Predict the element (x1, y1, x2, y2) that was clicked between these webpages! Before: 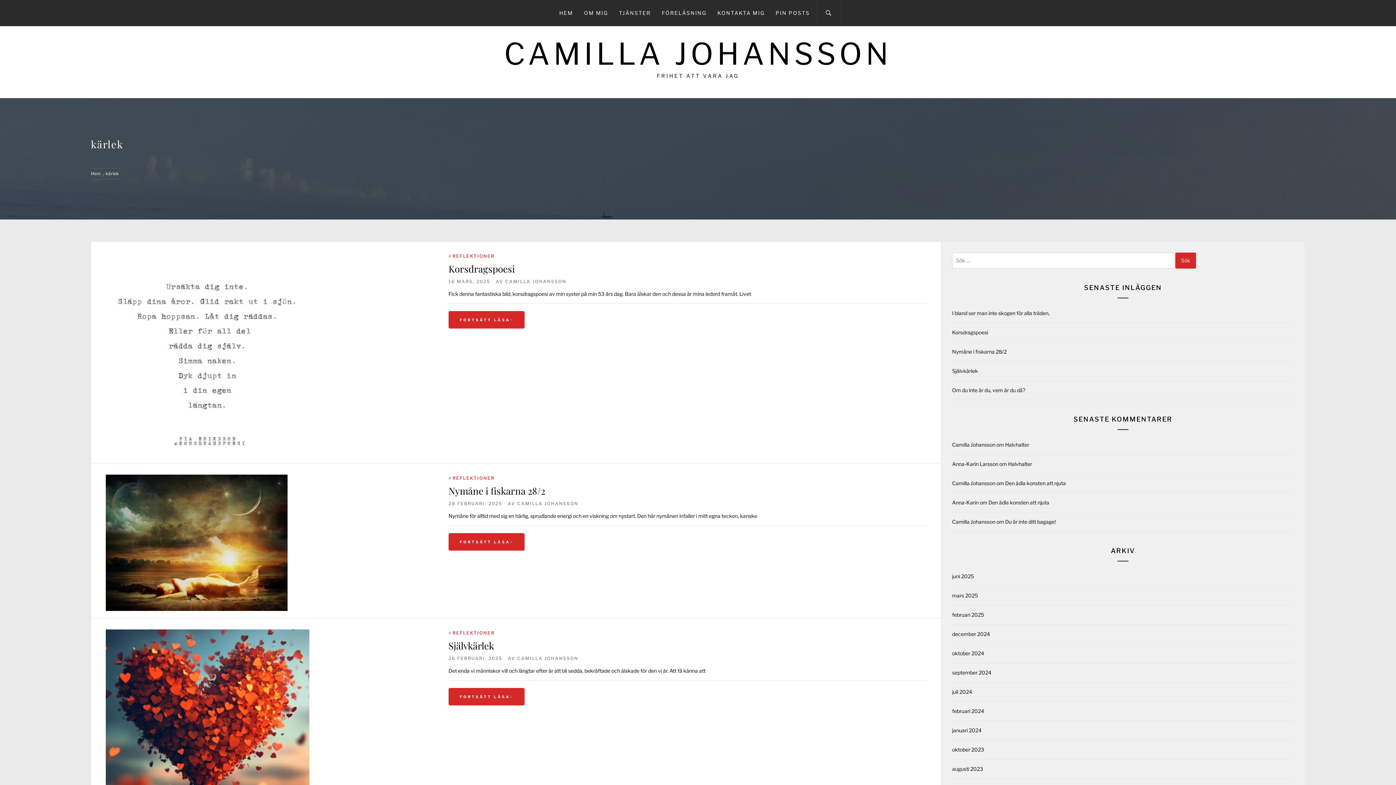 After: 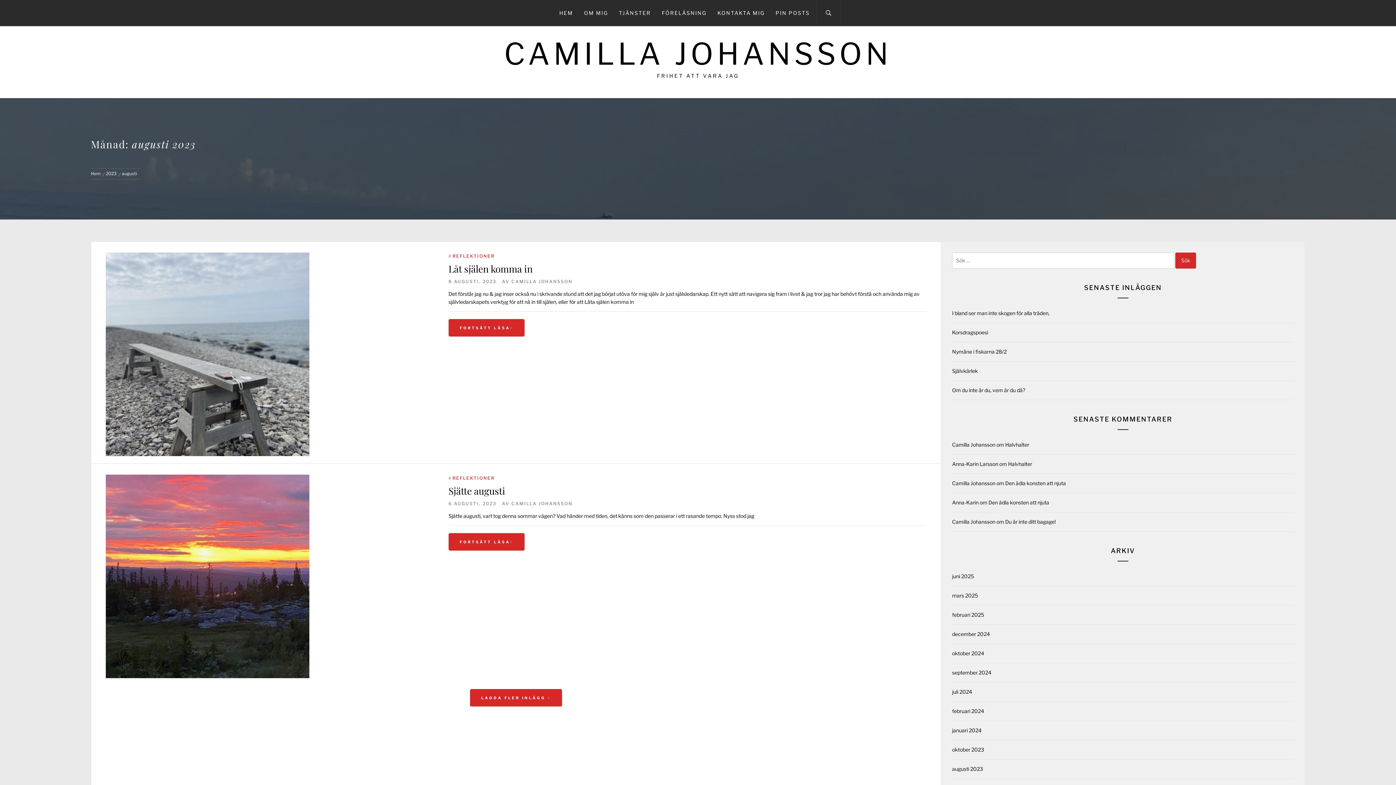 Action: label: augusti 2023 bbox: (952, 766, 983, 772)